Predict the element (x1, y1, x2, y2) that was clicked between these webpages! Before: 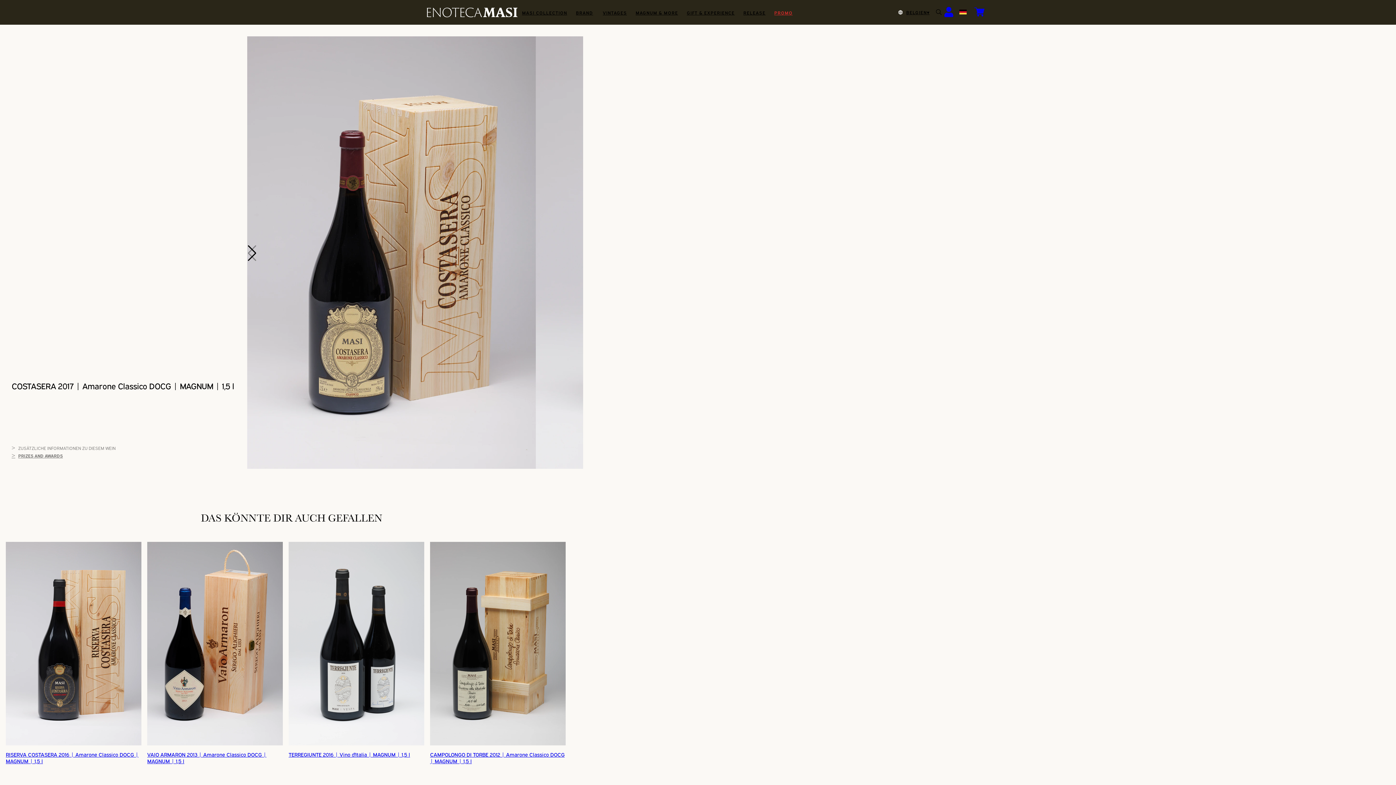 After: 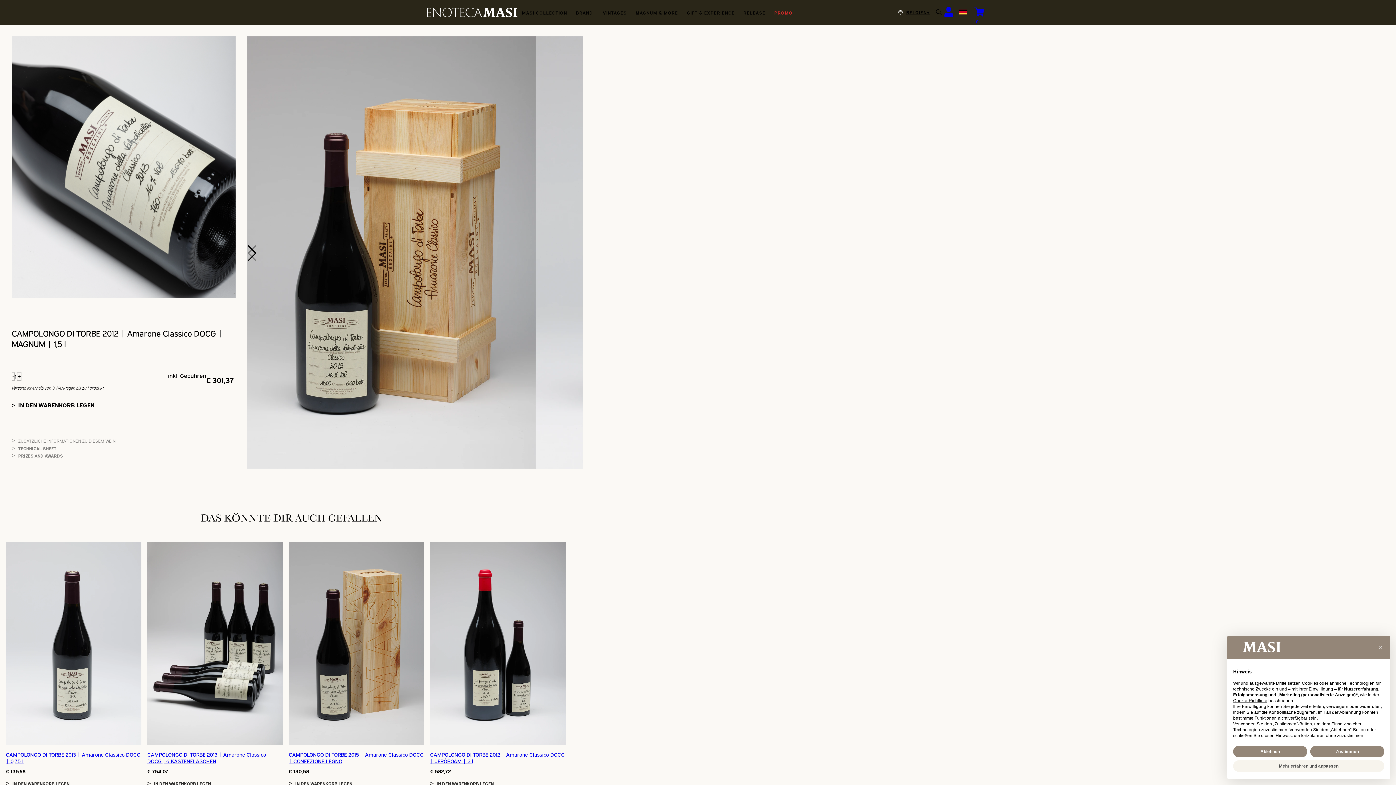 Action: label: CAMPOLONGO DI TORBE 2012 | Amarone Classico DOCG | MAGNUM | 1,5 l bbox: (430, 542, 565, 765)